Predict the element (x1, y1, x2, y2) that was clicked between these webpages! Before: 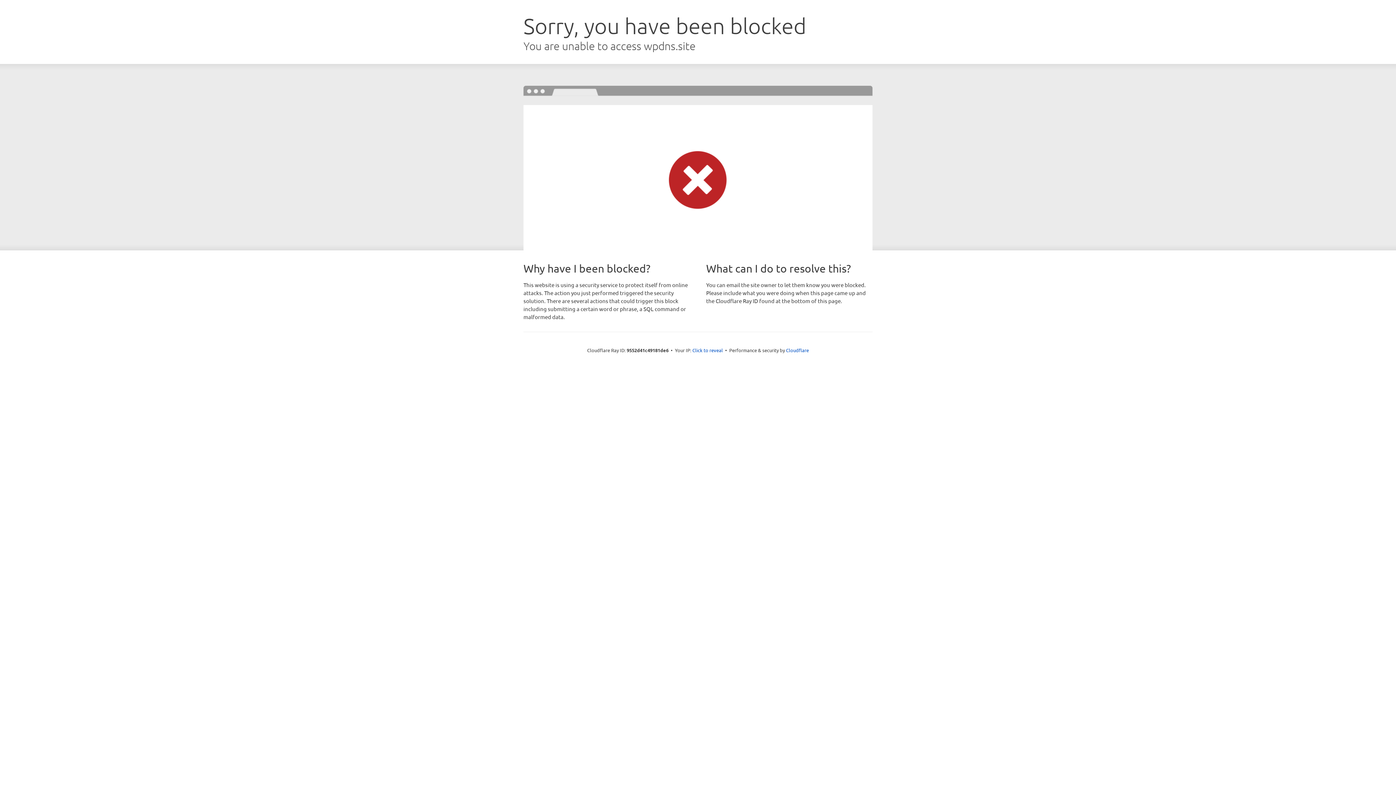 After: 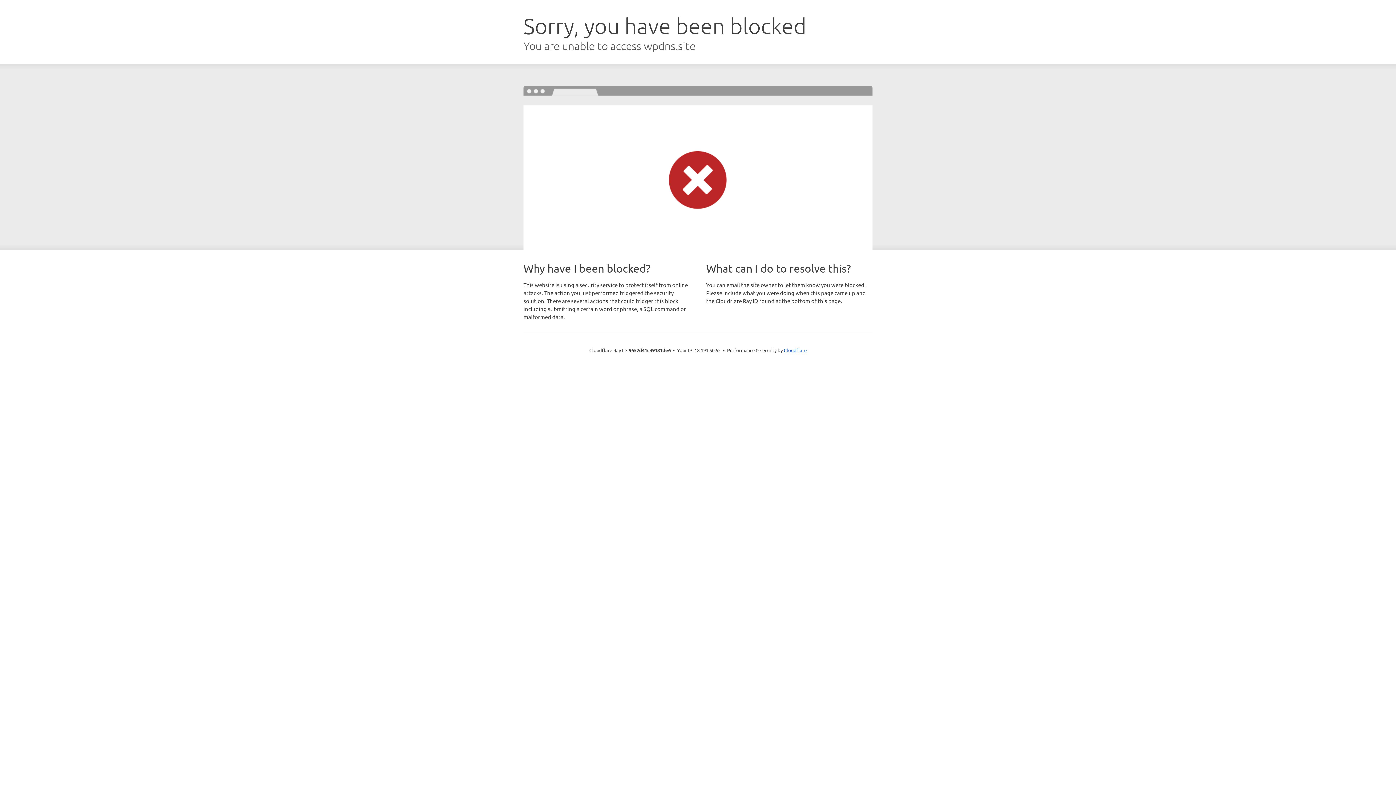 Action: bbox: (692, 346, 723, 353) label: Click to reveal